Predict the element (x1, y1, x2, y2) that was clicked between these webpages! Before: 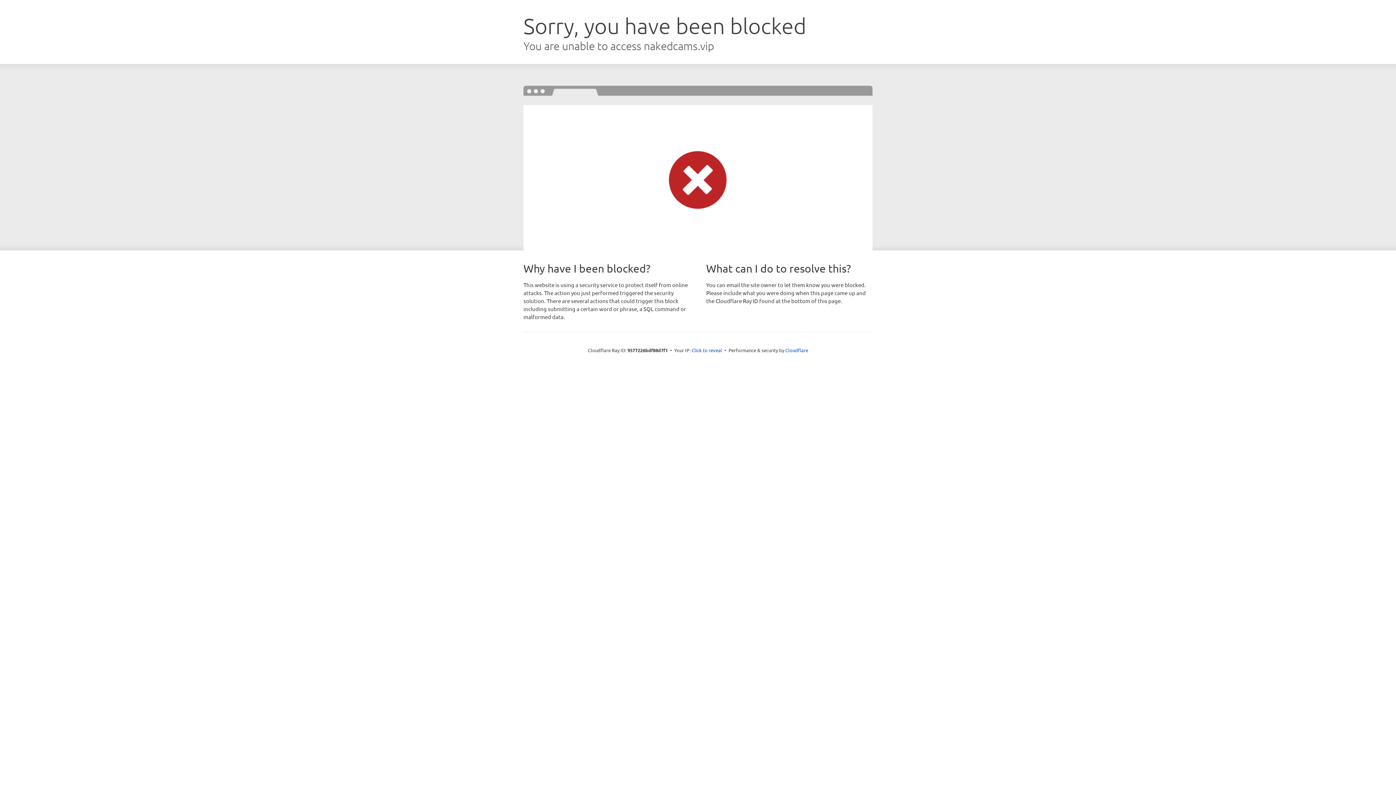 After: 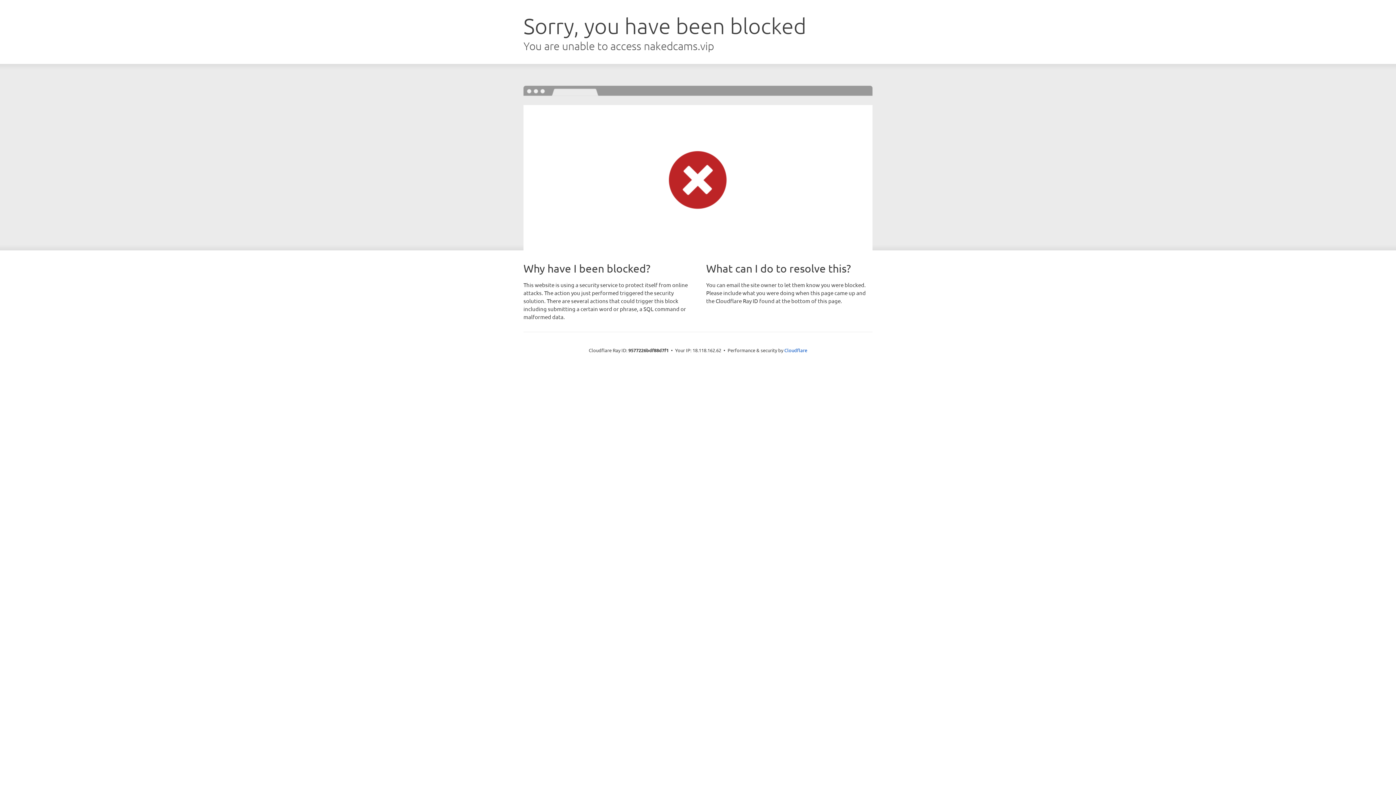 Action: bbox: (691, 346, 722, 353) label: Click to reveal